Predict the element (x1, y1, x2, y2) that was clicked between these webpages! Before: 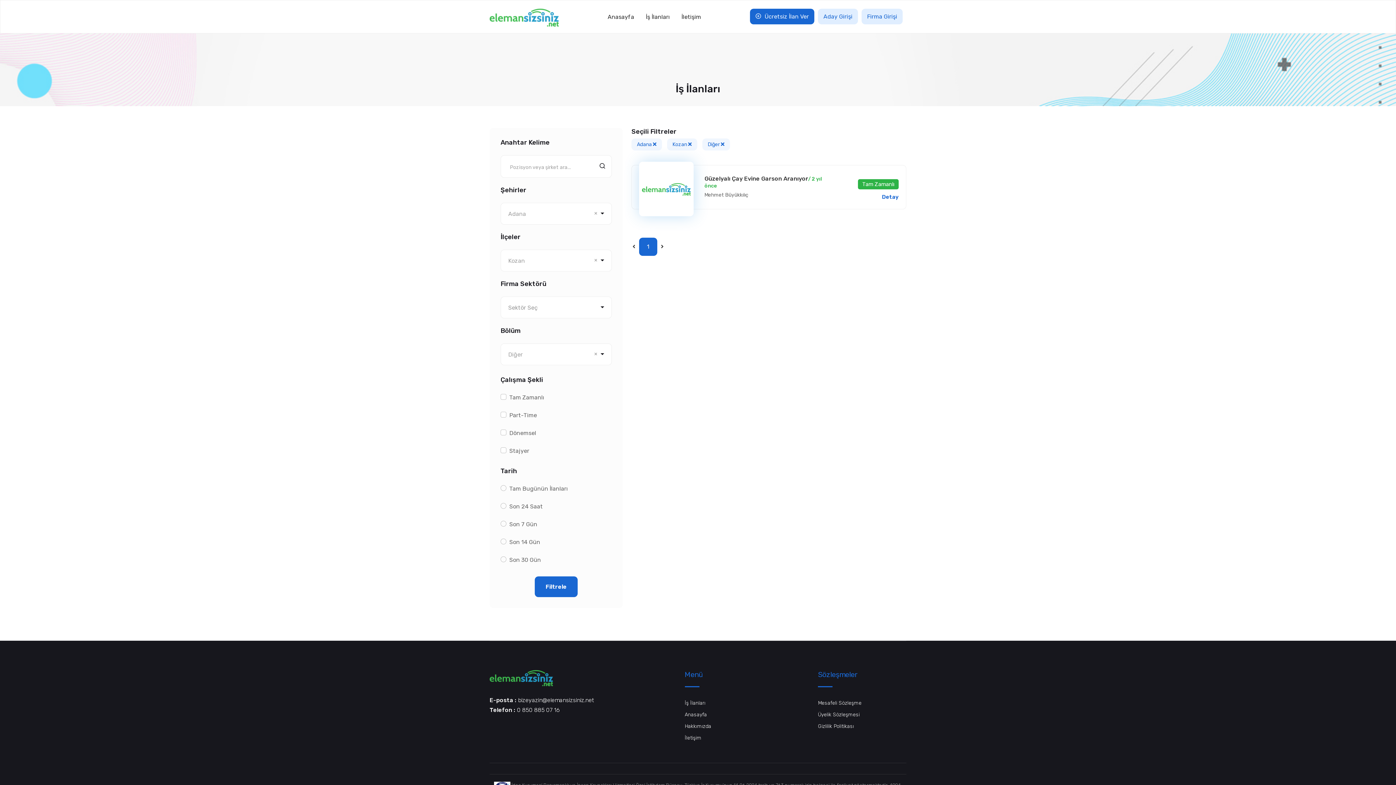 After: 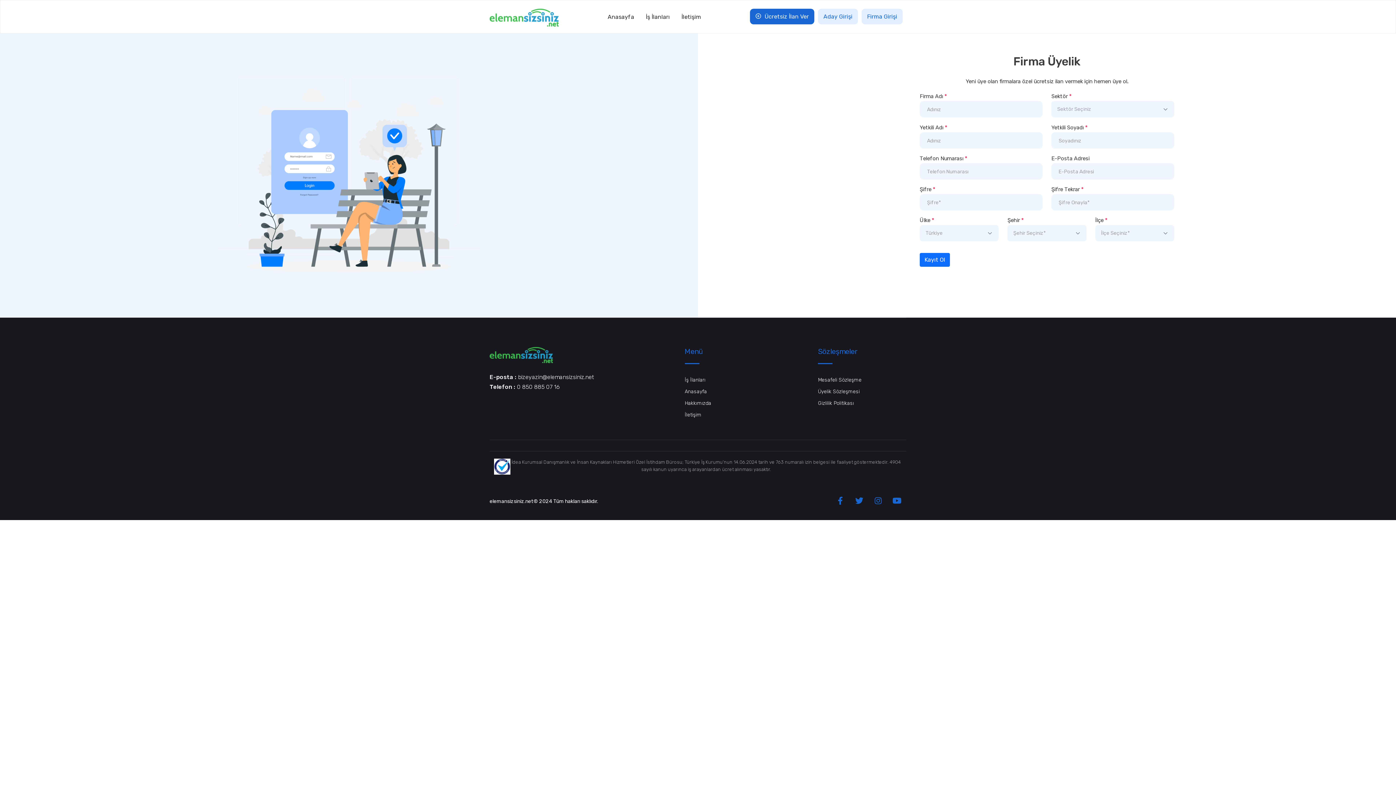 Action: label:  Ücretsiz İlan Ver bbox: (750, 8, 814, 24)